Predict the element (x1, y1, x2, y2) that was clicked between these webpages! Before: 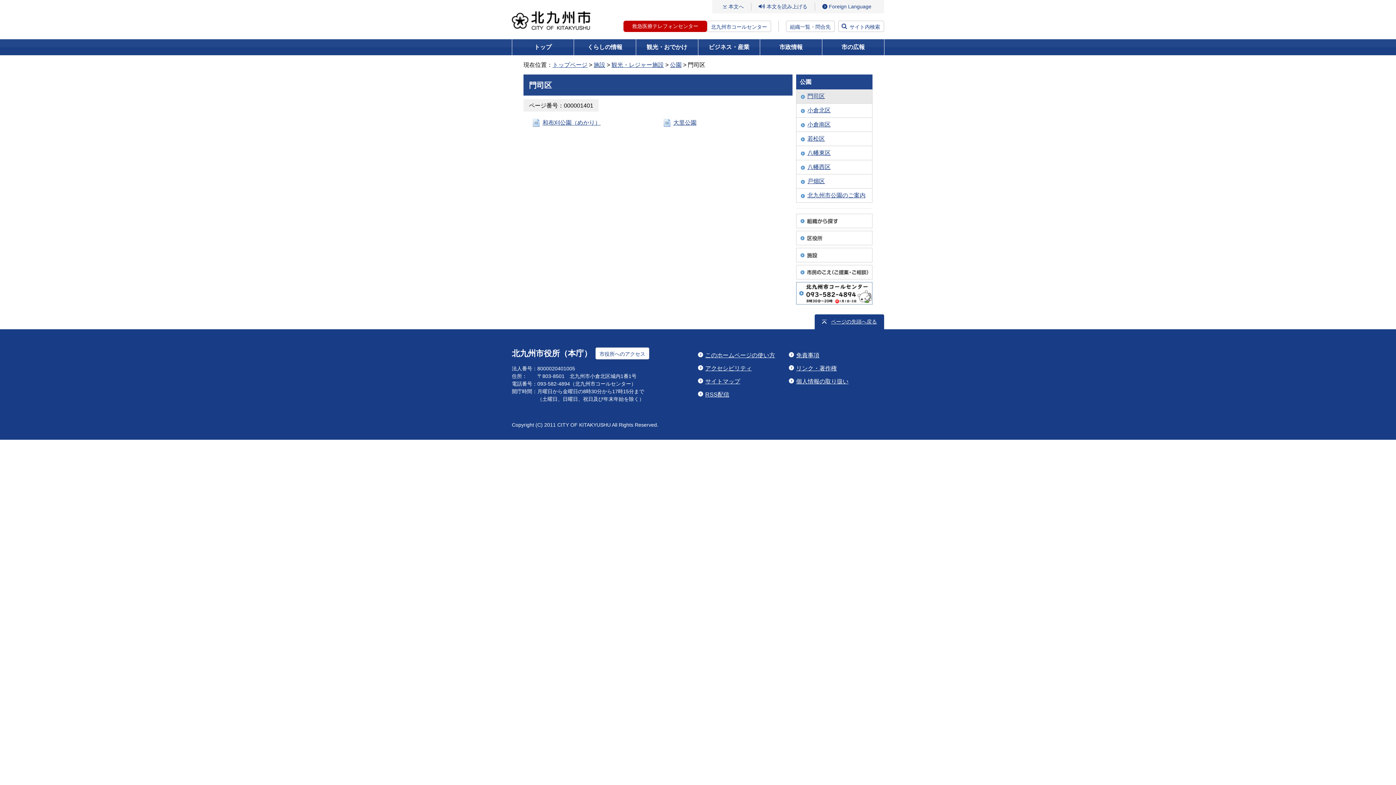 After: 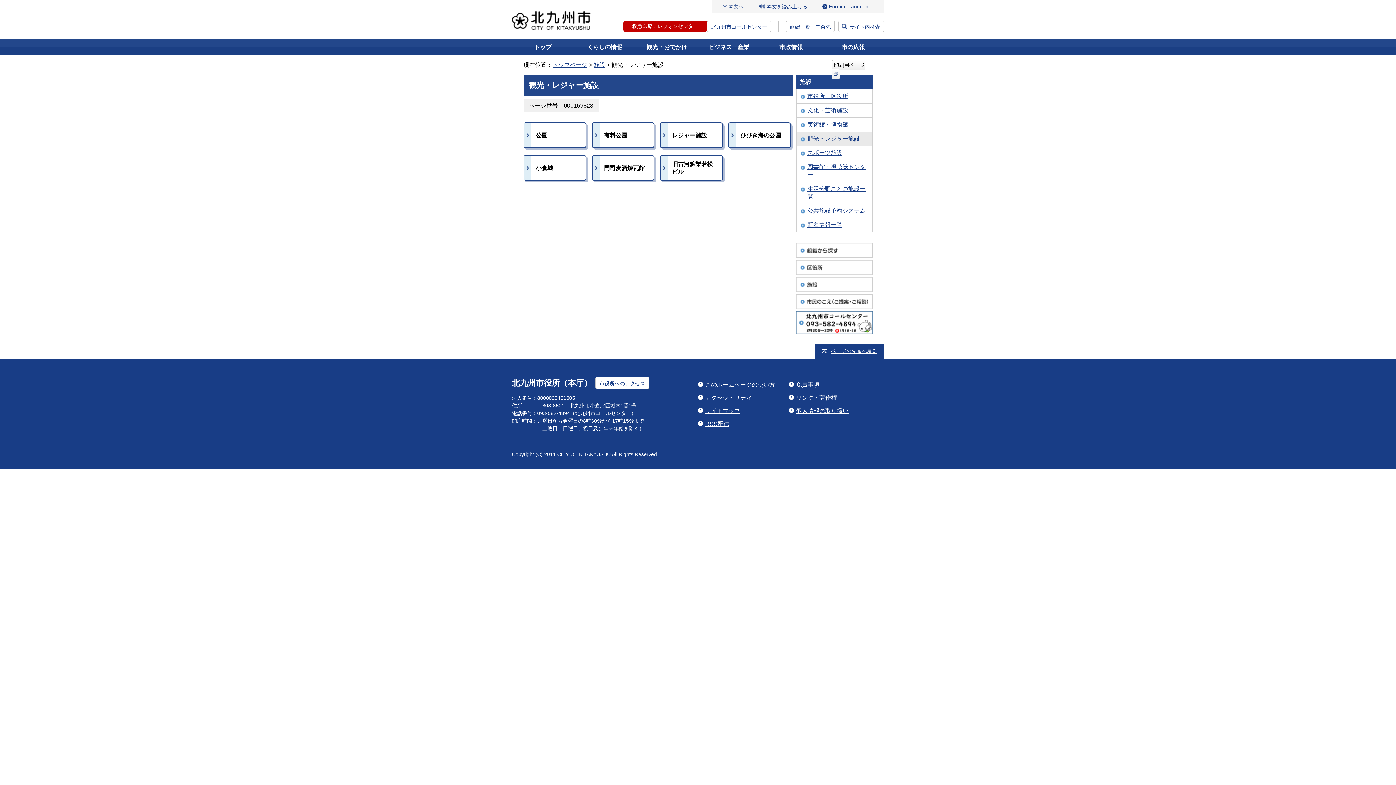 Action: bbox: (611, 61, 664, 68) label: 観光・レジャー施設